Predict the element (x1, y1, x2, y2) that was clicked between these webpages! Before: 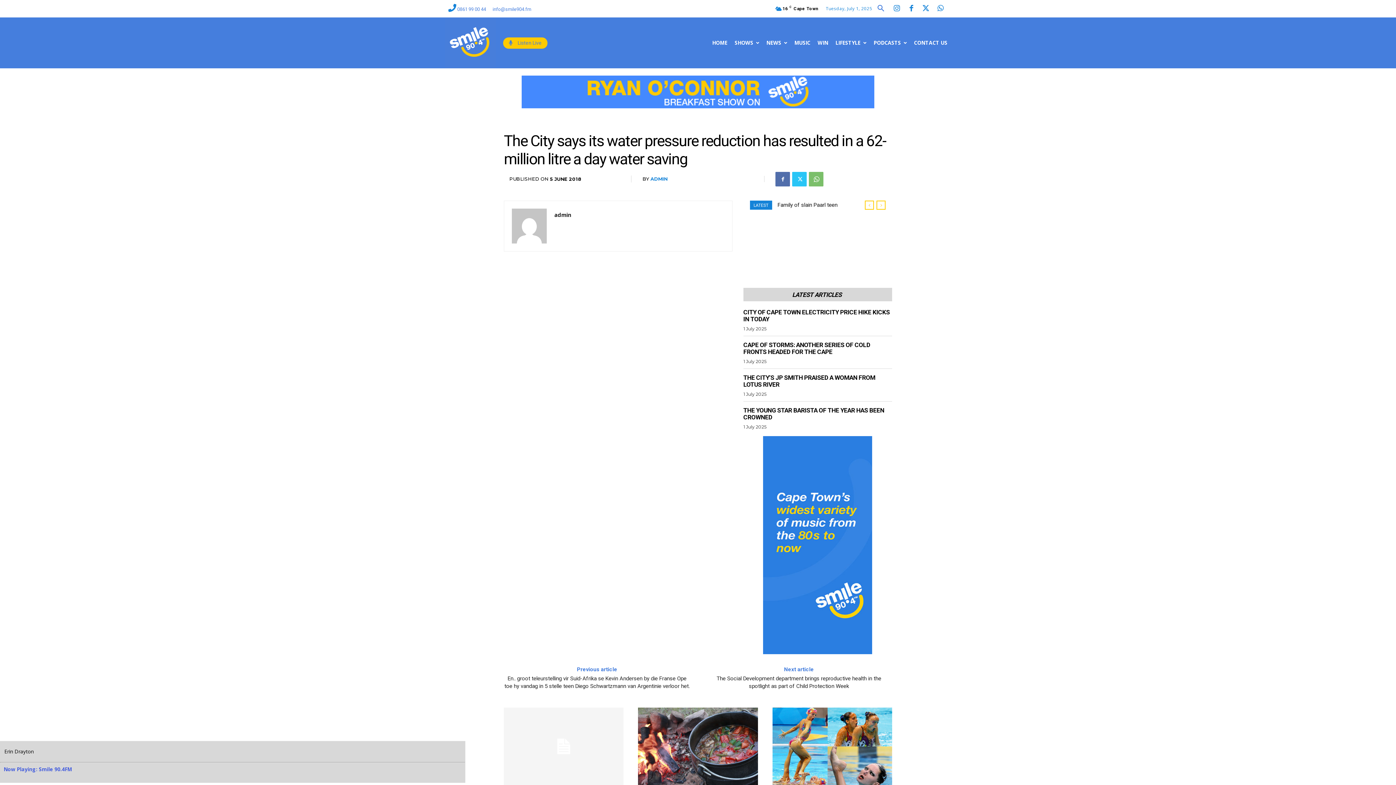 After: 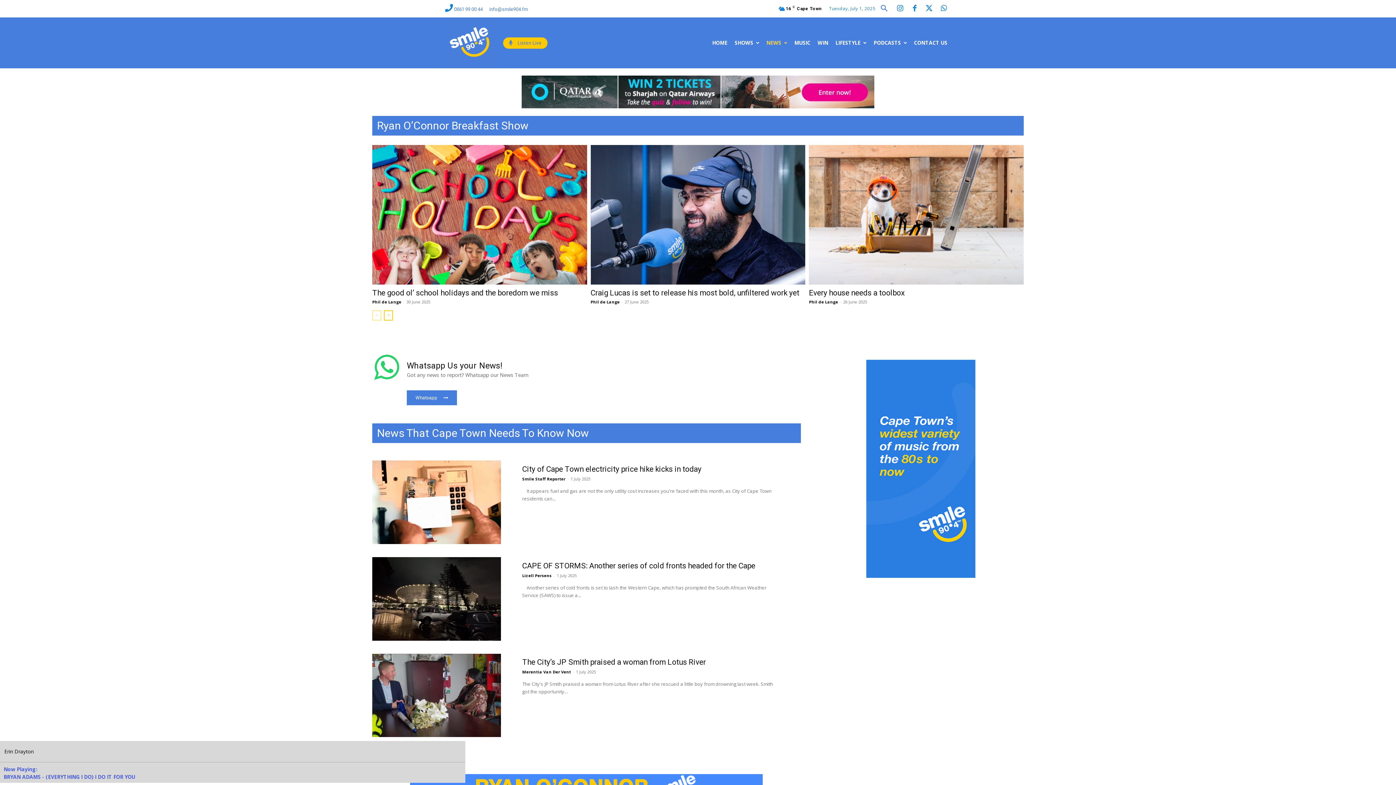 Action: label: NEWS bbox: (762, 32, 790, 53)